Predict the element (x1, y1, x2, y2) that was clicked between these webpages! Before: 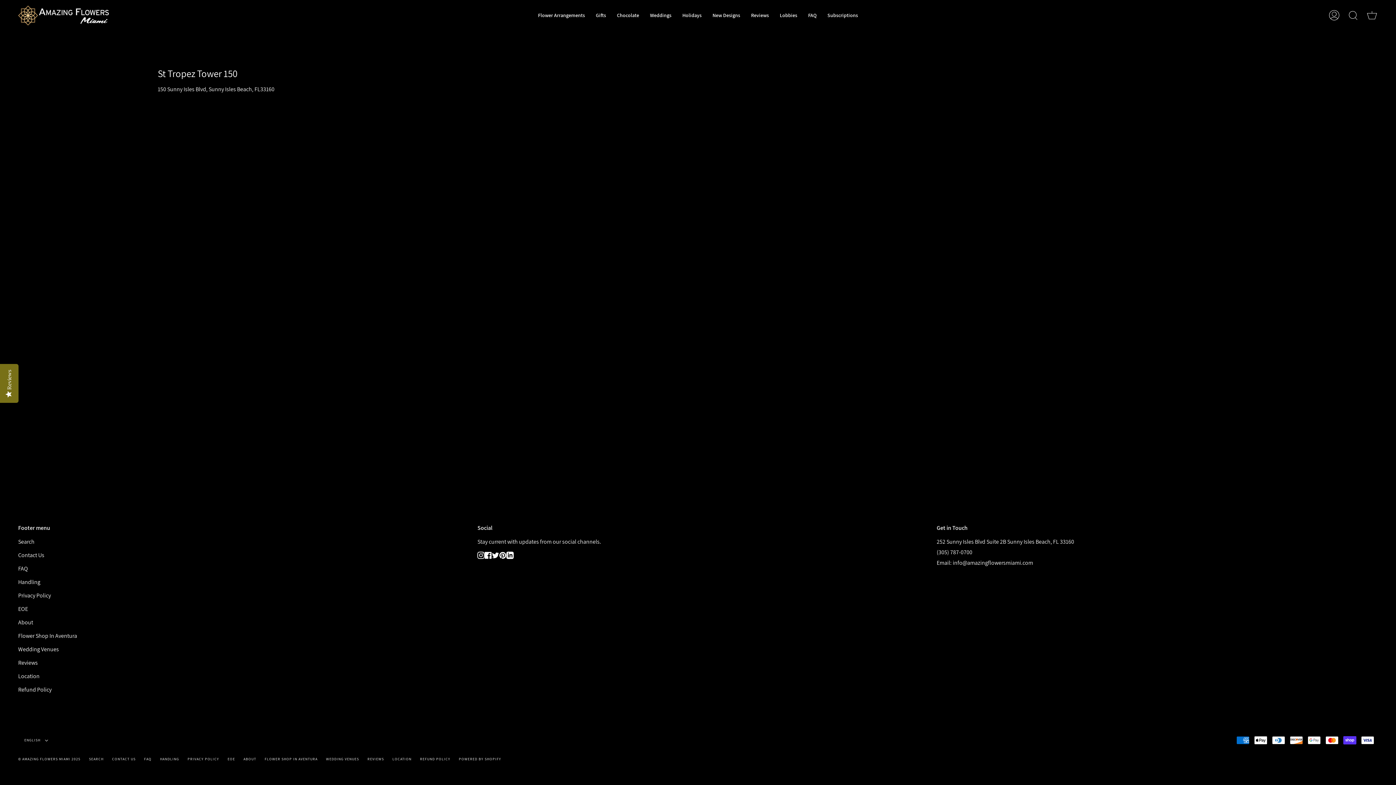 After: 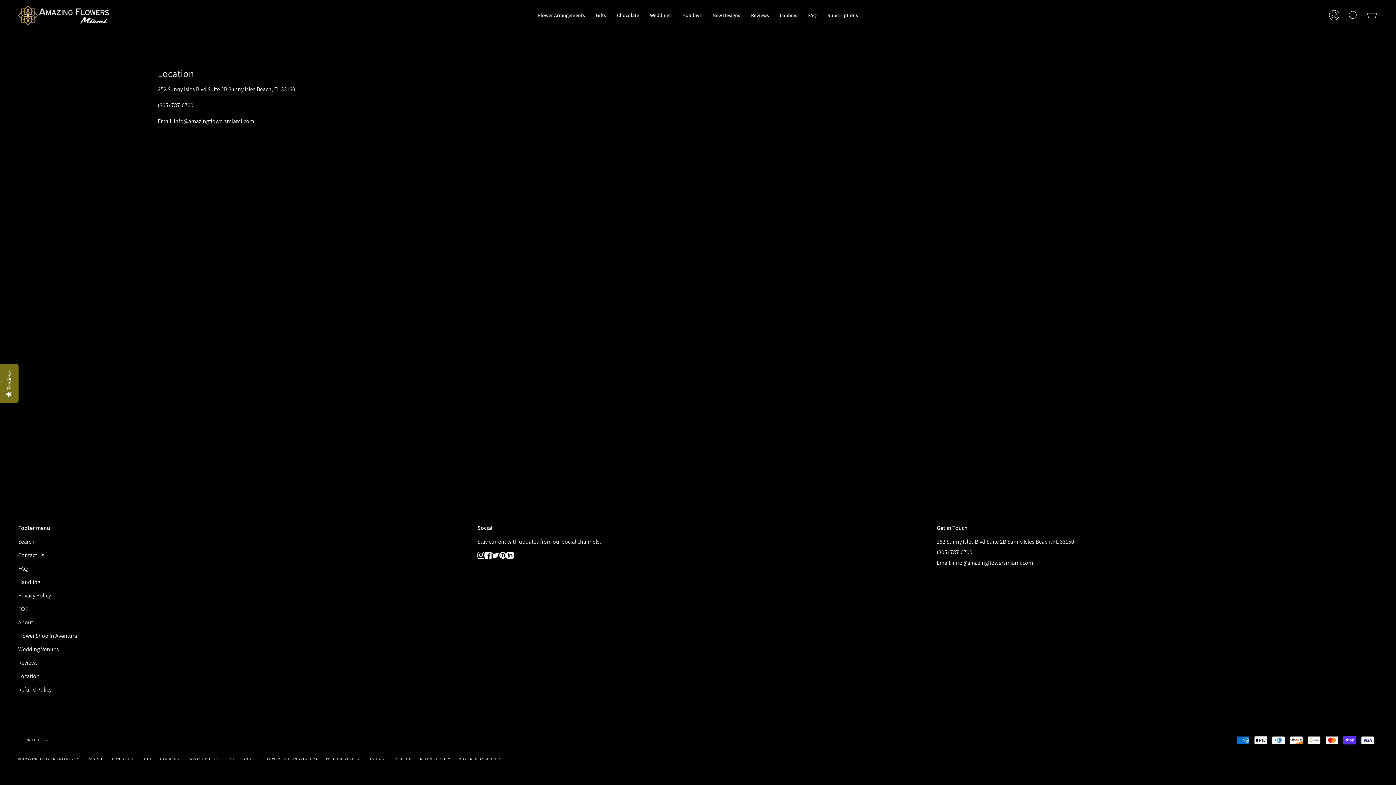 Action: bbox: (392, 757, 411, 761) label: LOCATION